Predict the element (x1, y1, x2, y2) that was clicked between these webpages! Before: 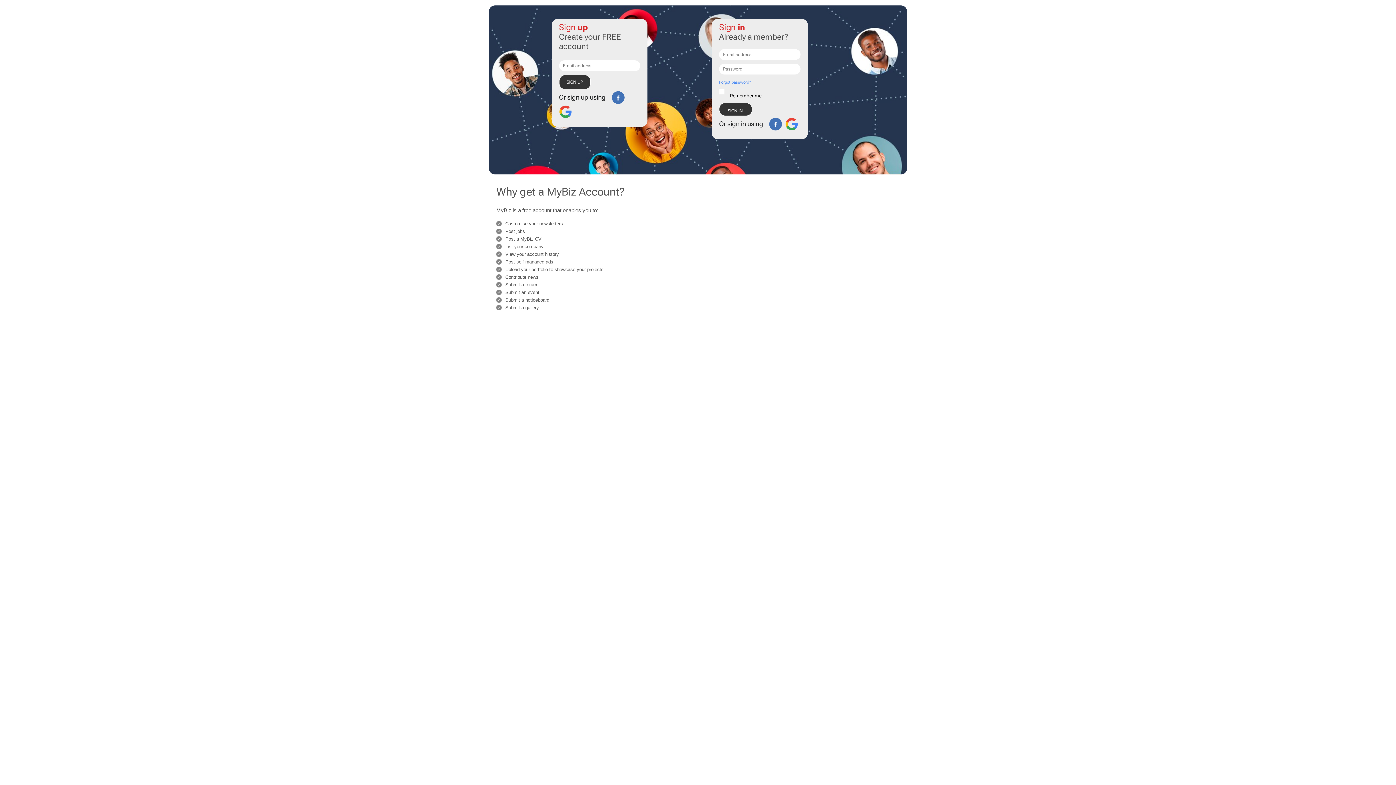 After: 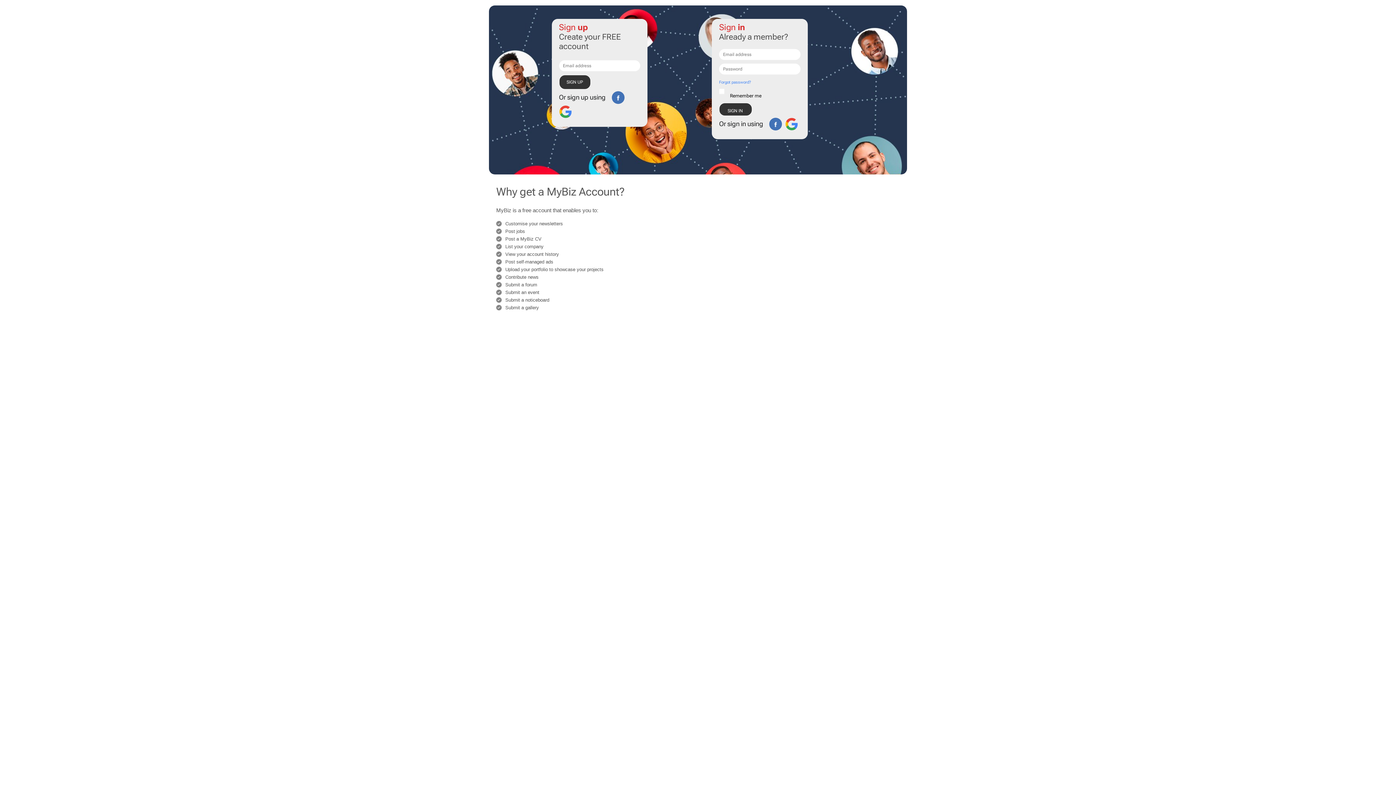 Action: bbox: (785, 117, 798, 130)